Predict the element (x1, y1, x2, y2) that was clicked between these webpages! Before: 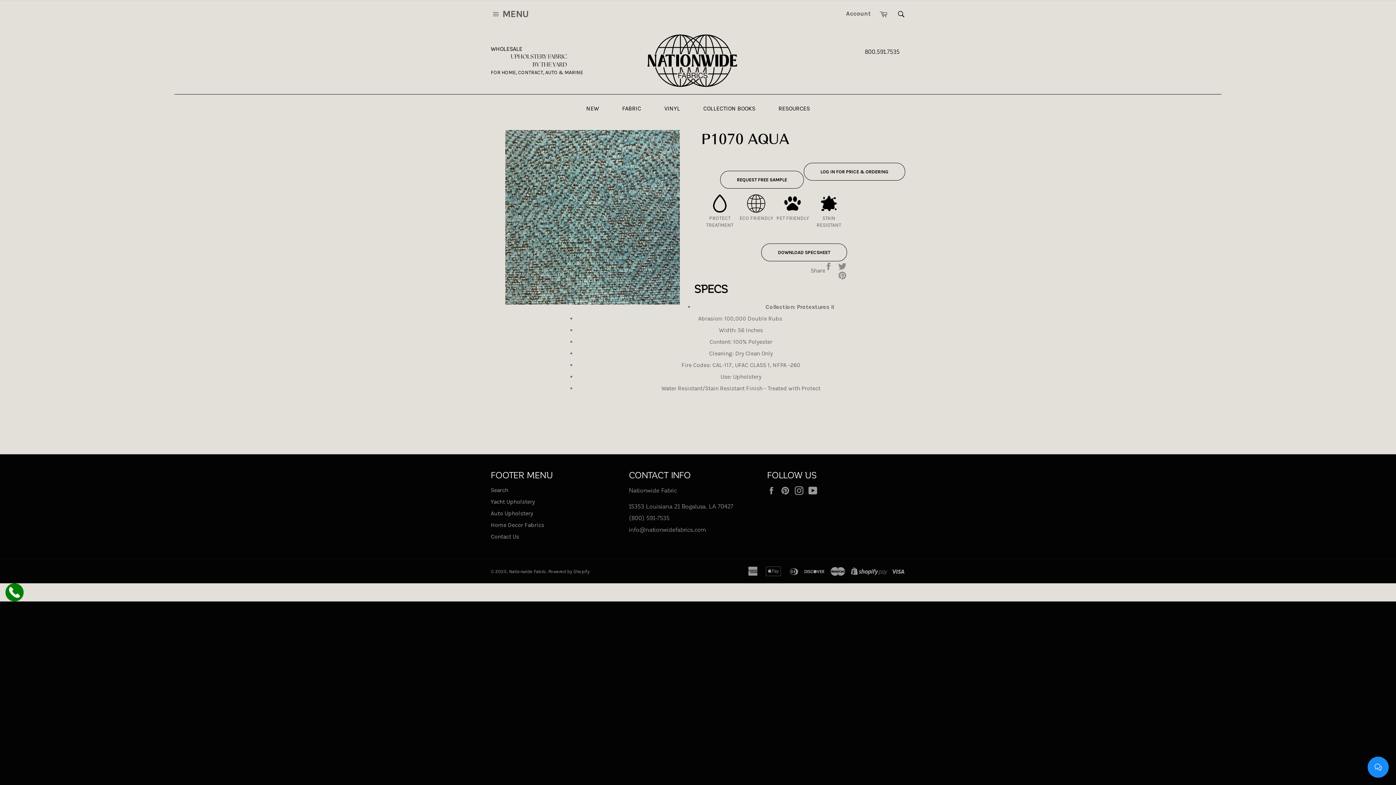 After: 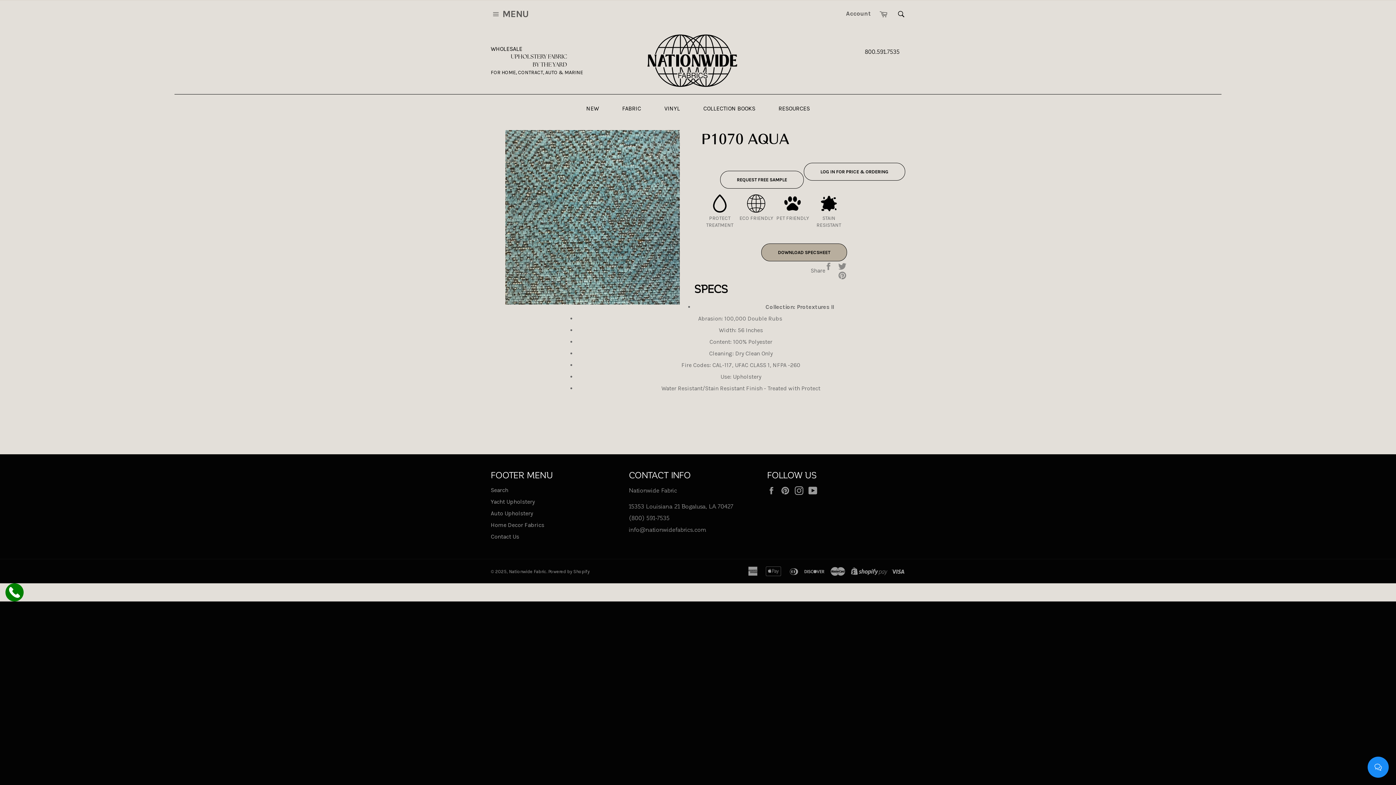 Action: bbox: (761, 243, 847, 261) label: DOWNLOAD SPECSHEET